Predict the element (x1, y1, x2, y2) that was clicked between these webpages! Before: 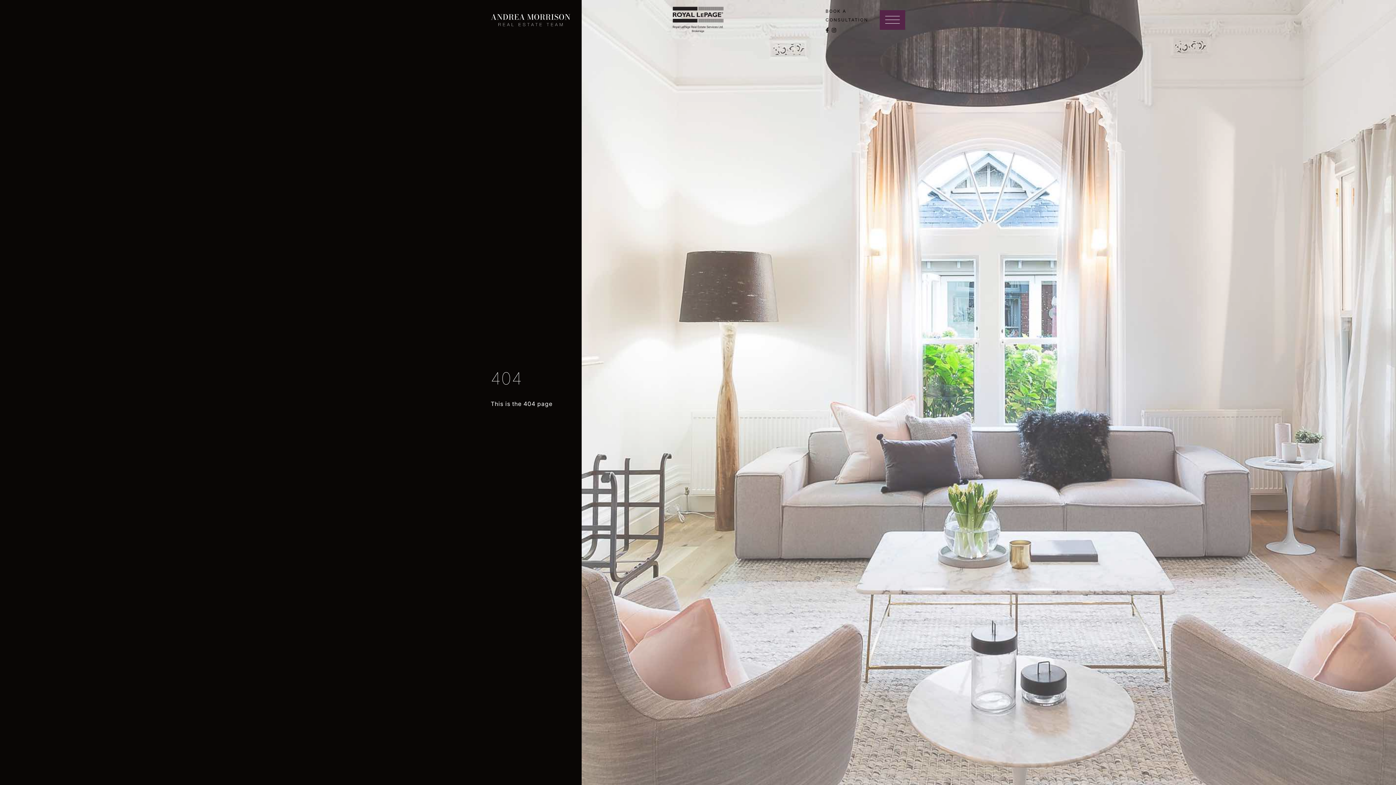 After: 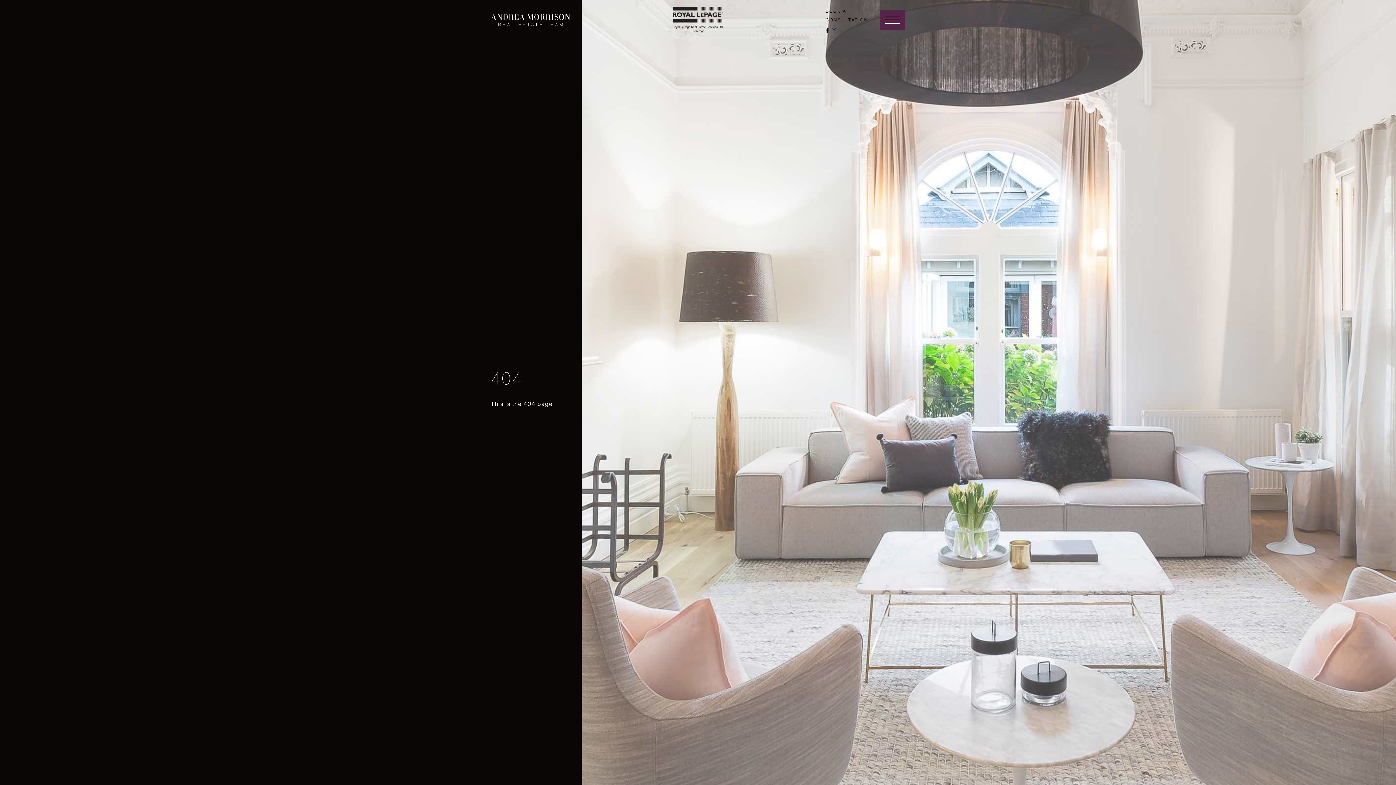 Action: label: INSTAGRAM bbox: (831, 26, 836, 34)